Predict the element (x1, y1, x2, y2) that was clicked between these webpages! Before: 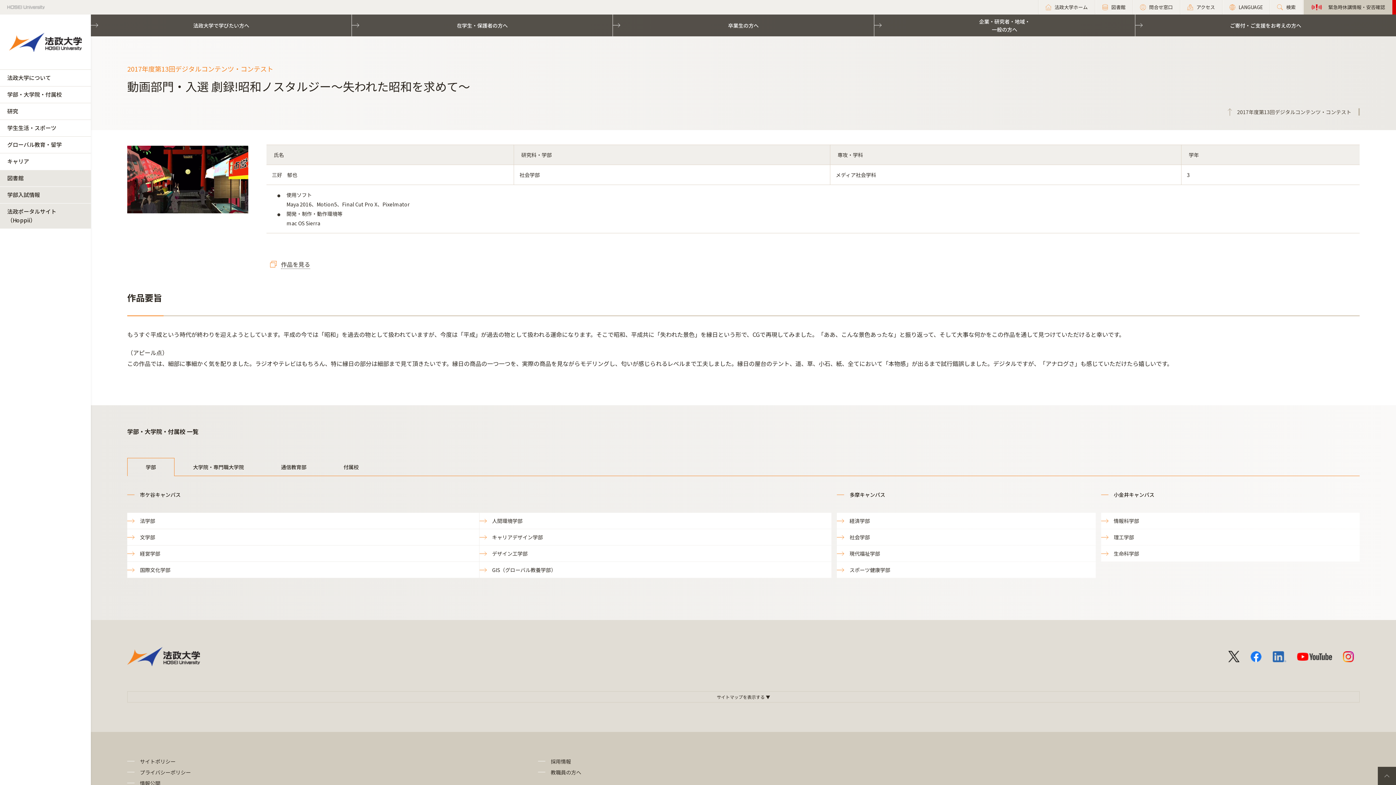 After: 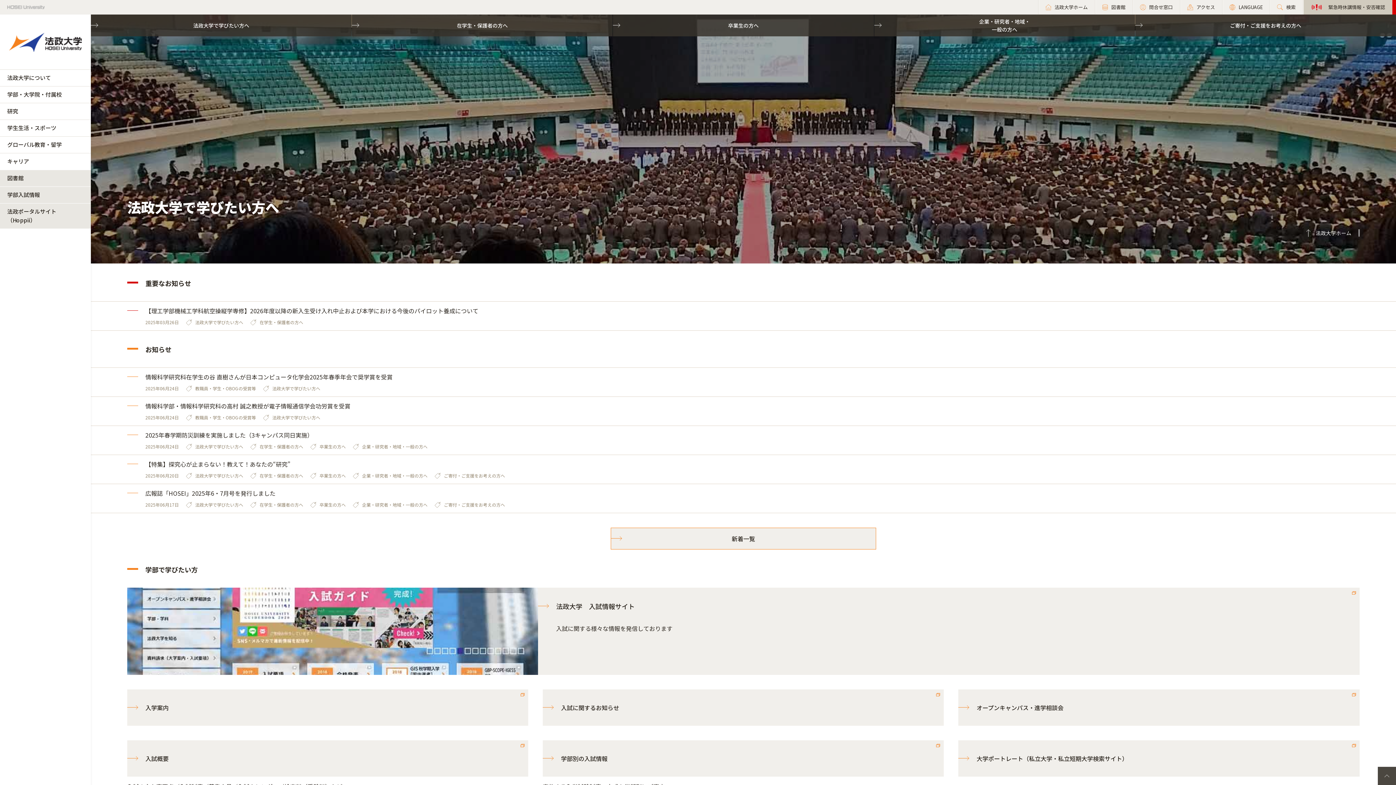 Action: bbox: (90, 14, 351, 36) label: 法政大学で学びたい方へ